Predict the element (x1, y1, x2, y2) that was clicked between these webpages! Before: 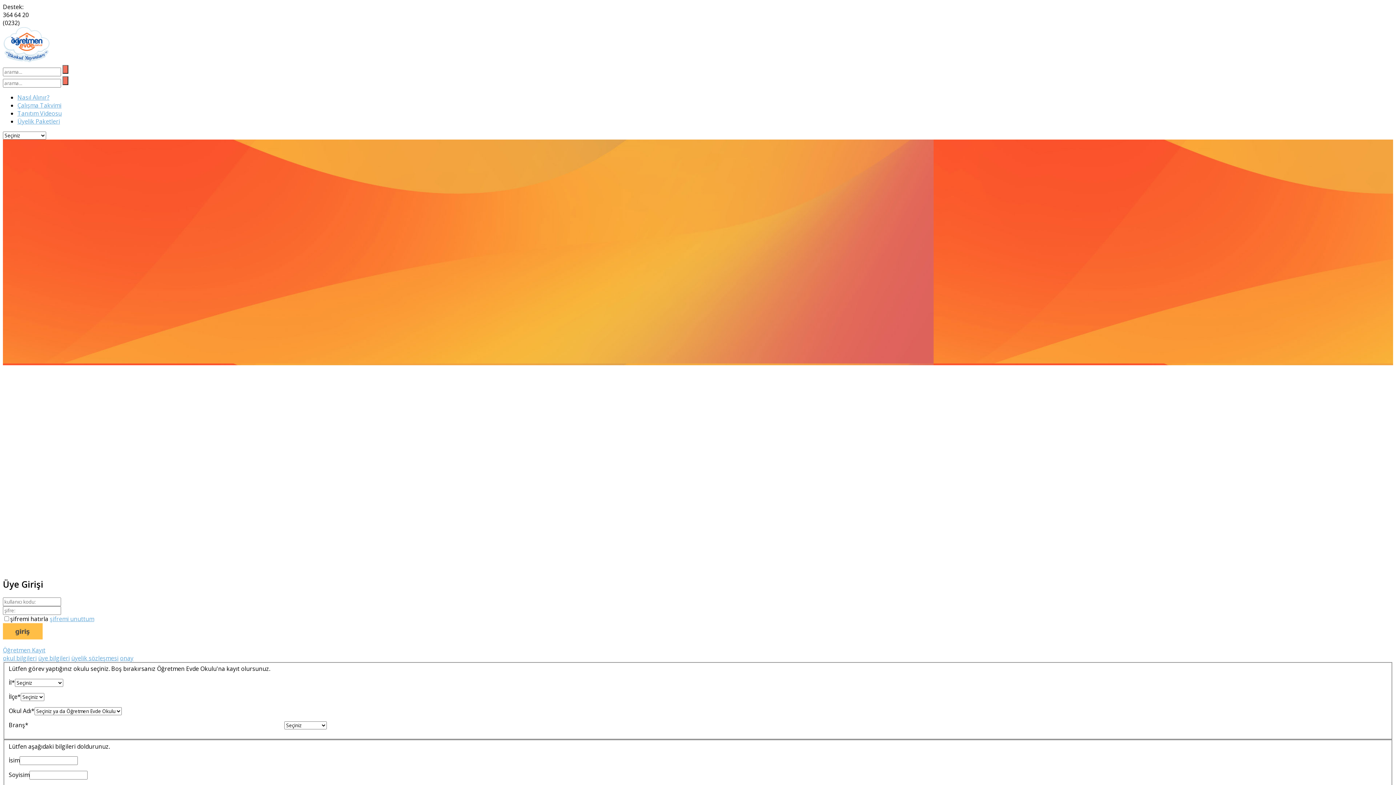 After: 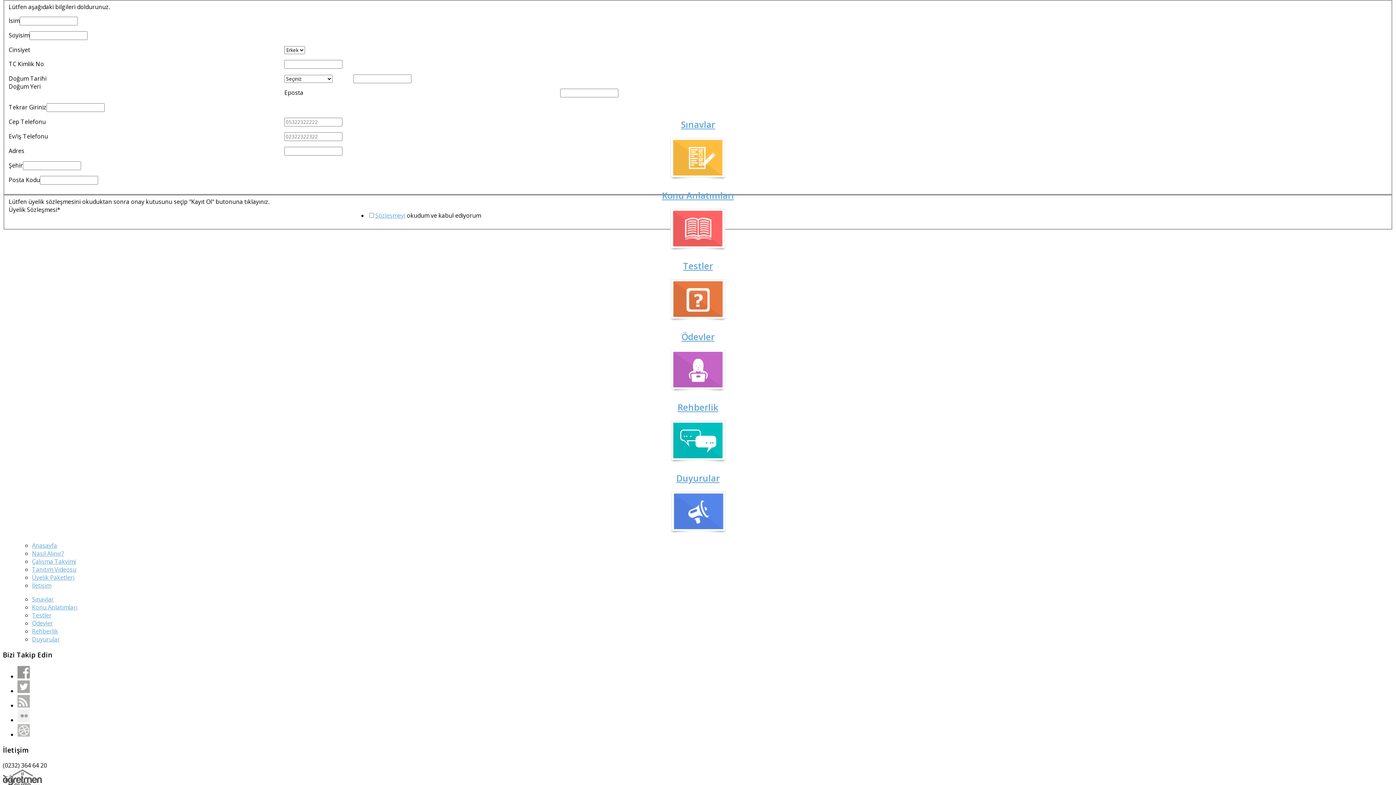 Action: label: üye bilgileri bbox: (38, 654, 69, 662)